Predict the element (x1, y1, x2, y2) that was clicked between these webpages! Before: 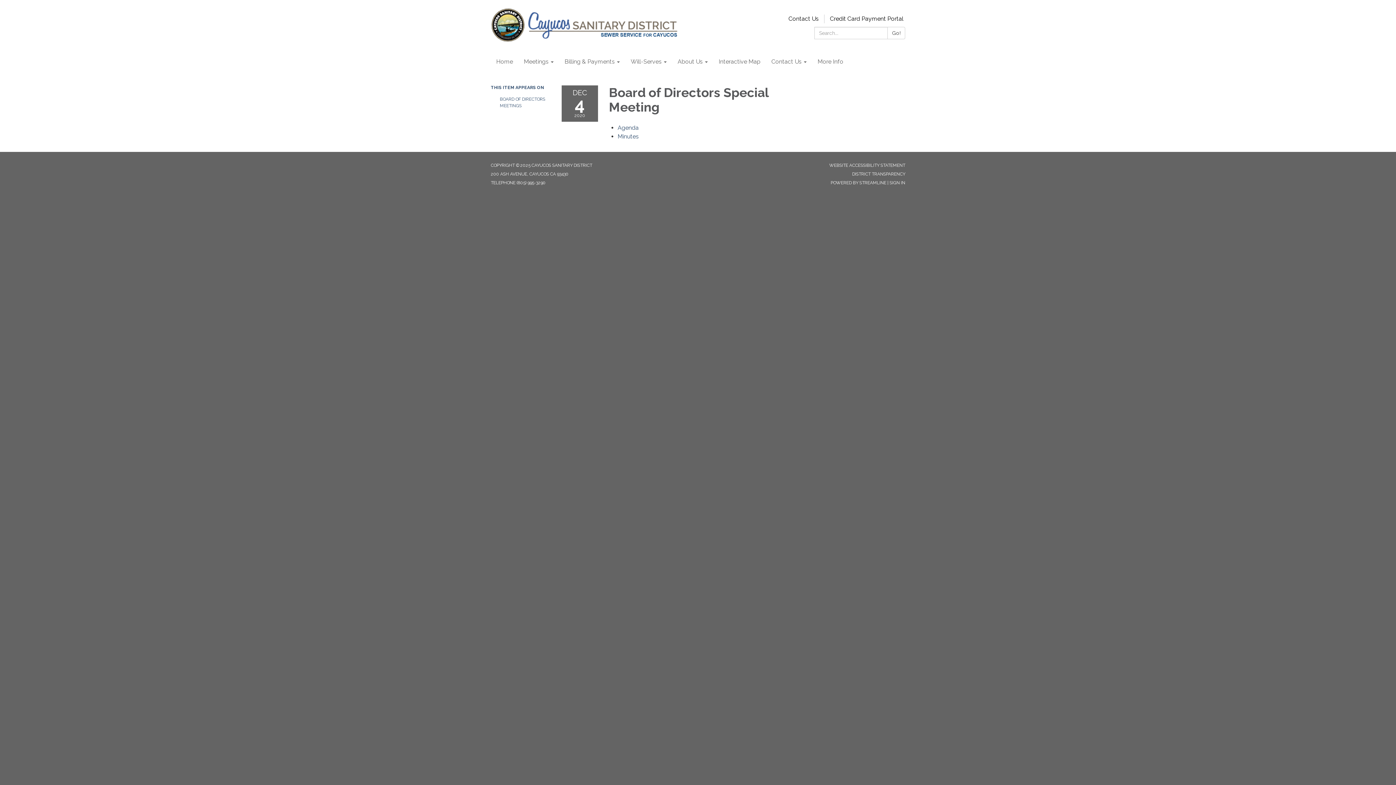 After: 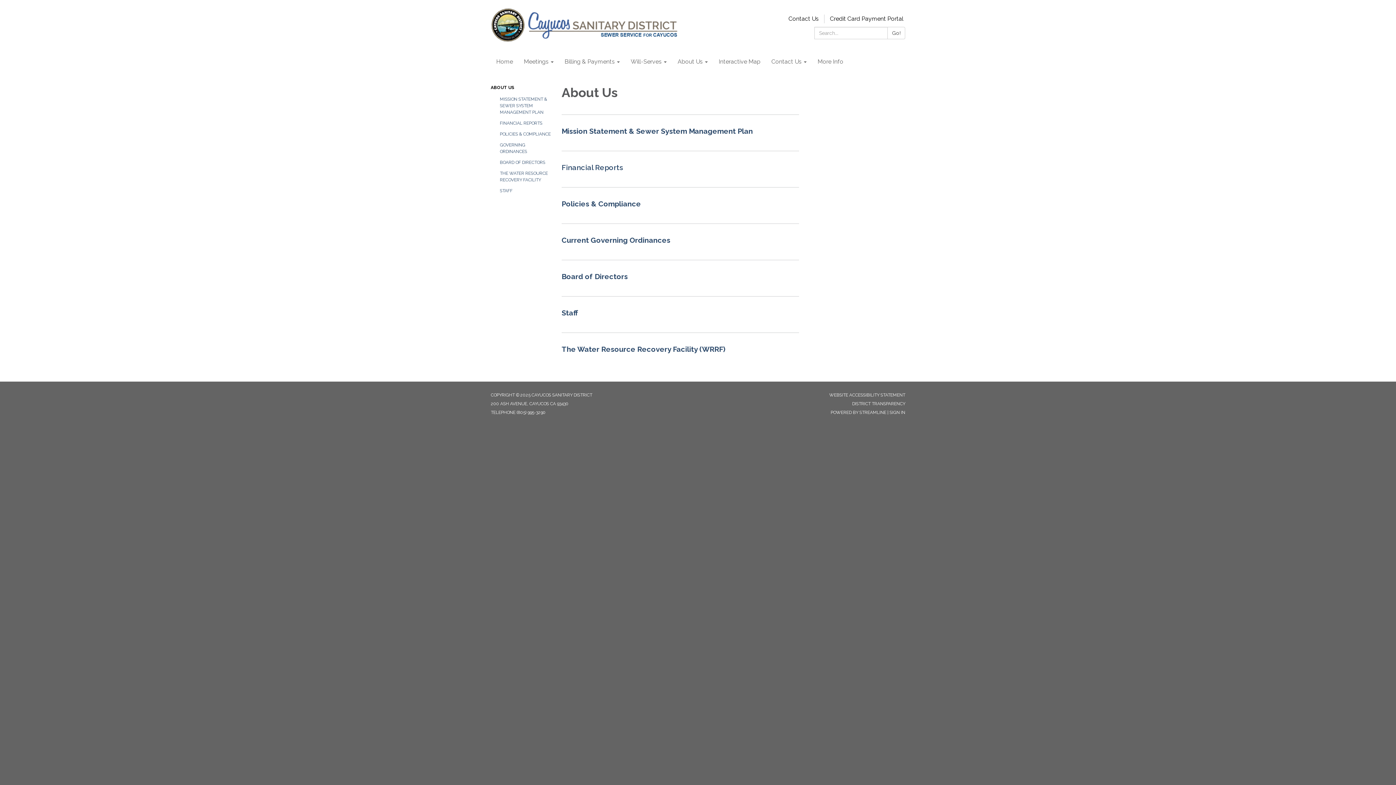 Action: bbox: (672, 52, 713, 70) label: About Us